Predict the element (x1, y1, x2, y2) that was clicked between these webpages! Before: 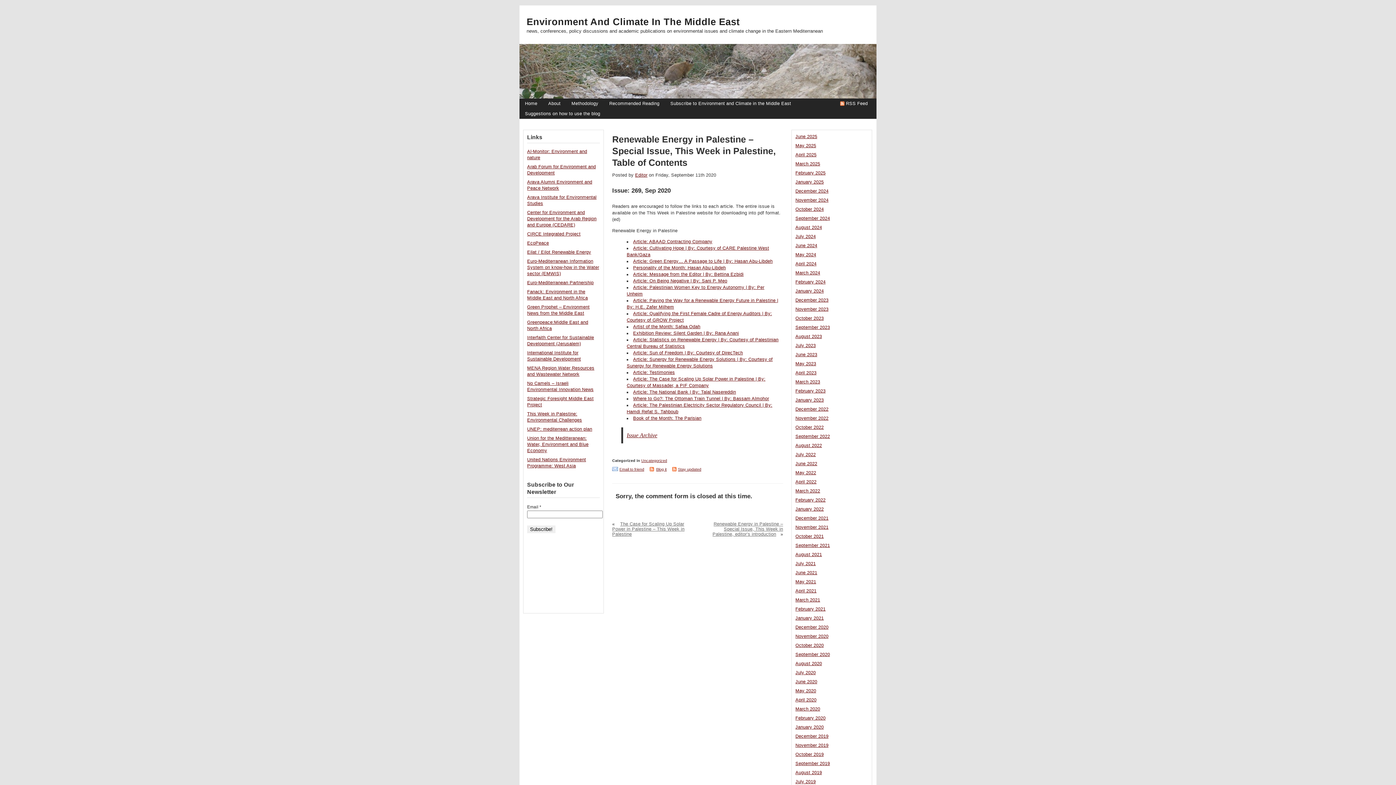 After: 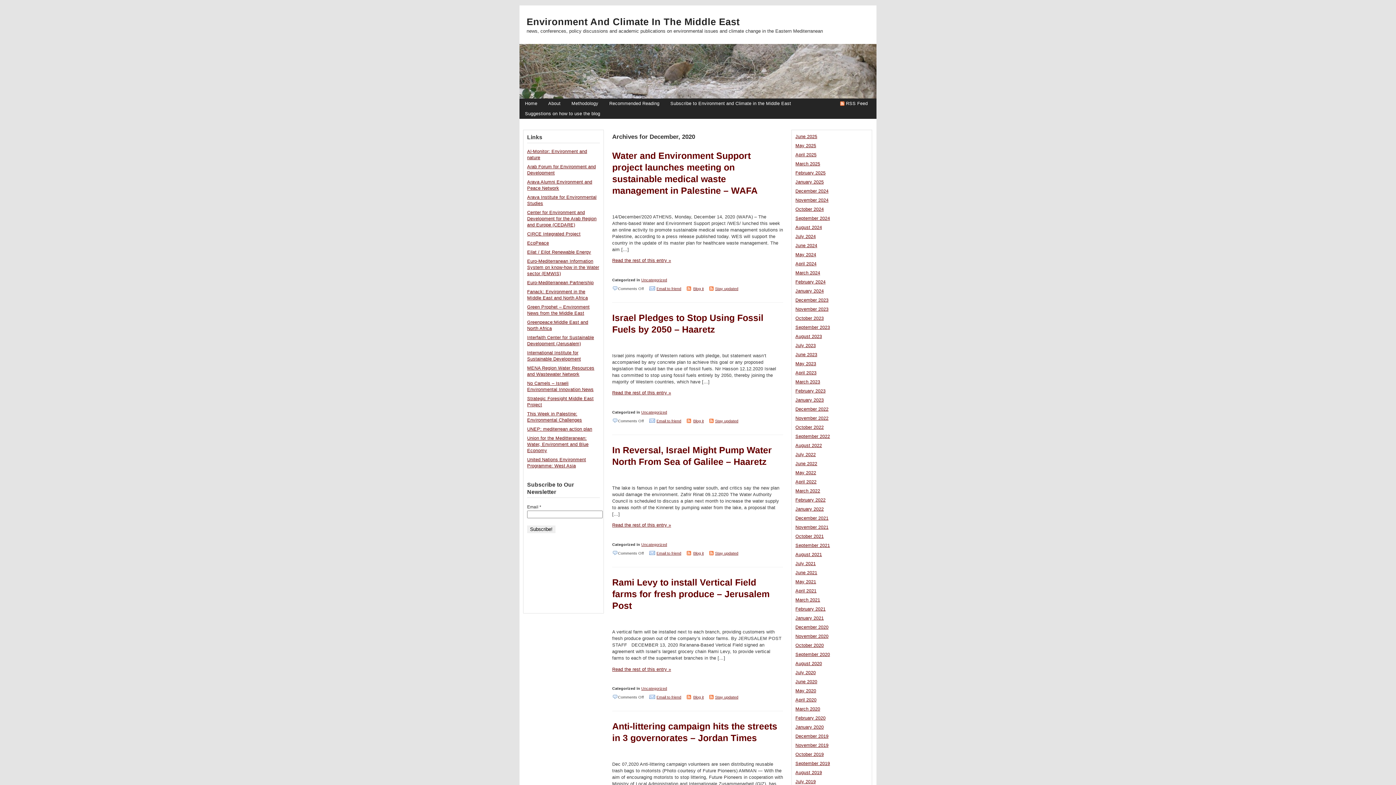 Action: bbox: (795, 625, 828, 630) label: December 2020